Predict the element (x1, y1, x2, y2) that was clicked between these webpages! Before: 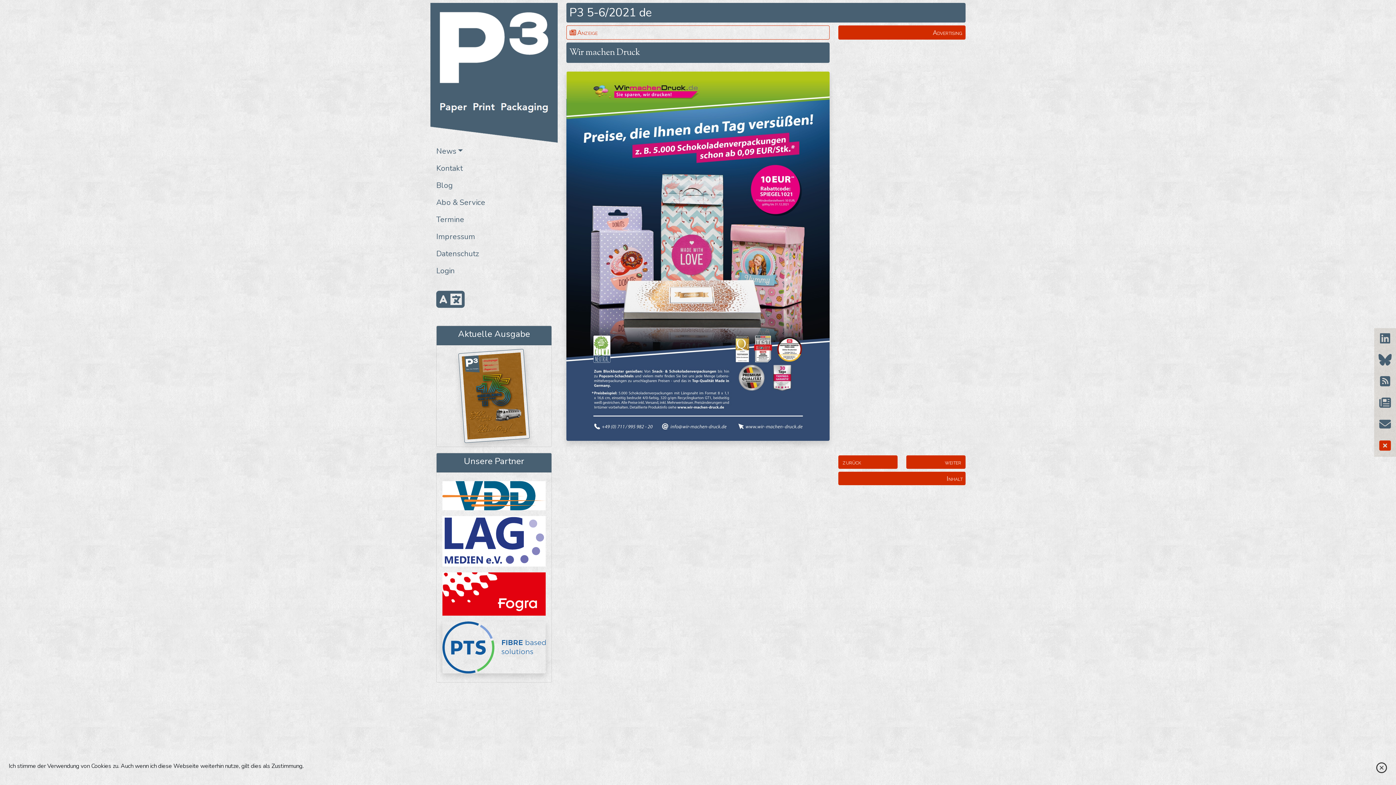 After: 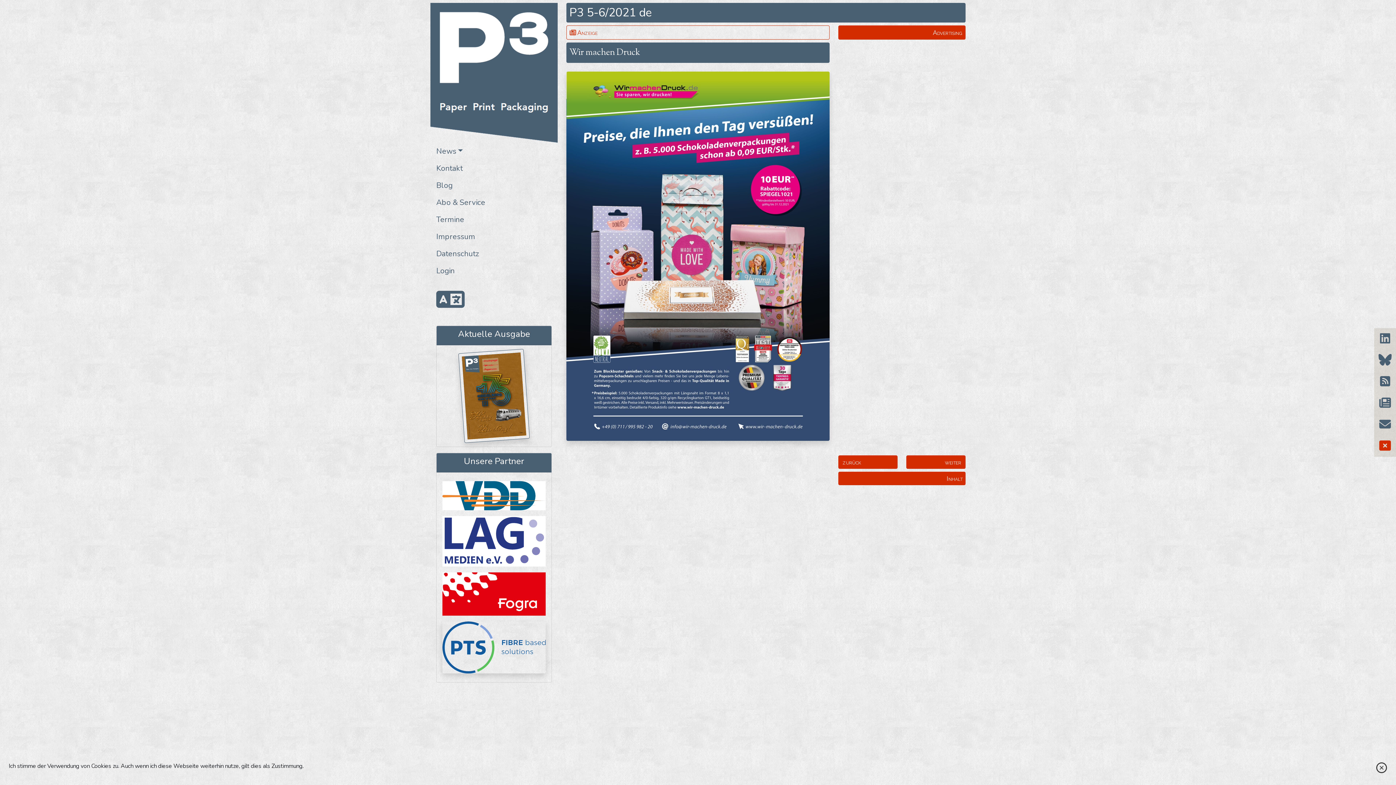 Action: bbox: (442, 478, 545, 513)